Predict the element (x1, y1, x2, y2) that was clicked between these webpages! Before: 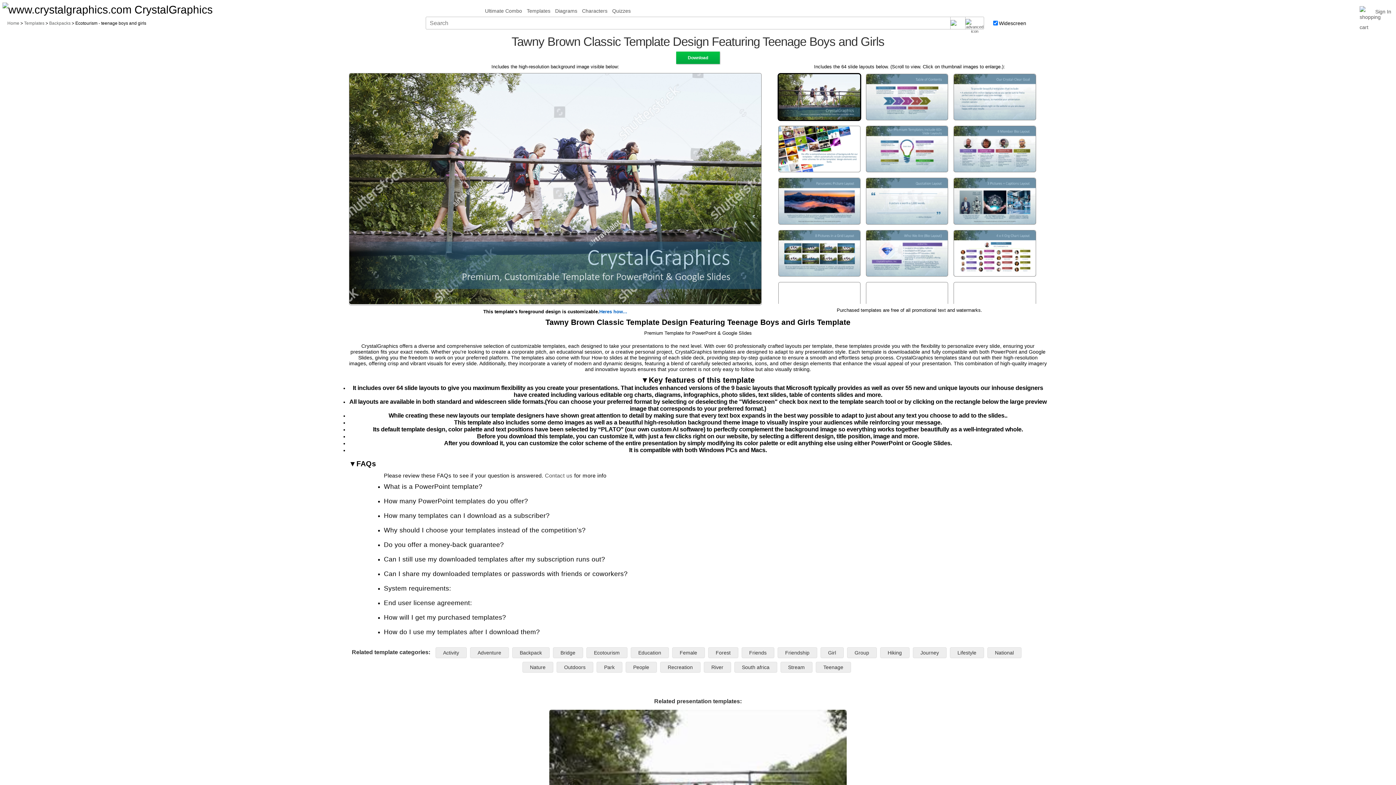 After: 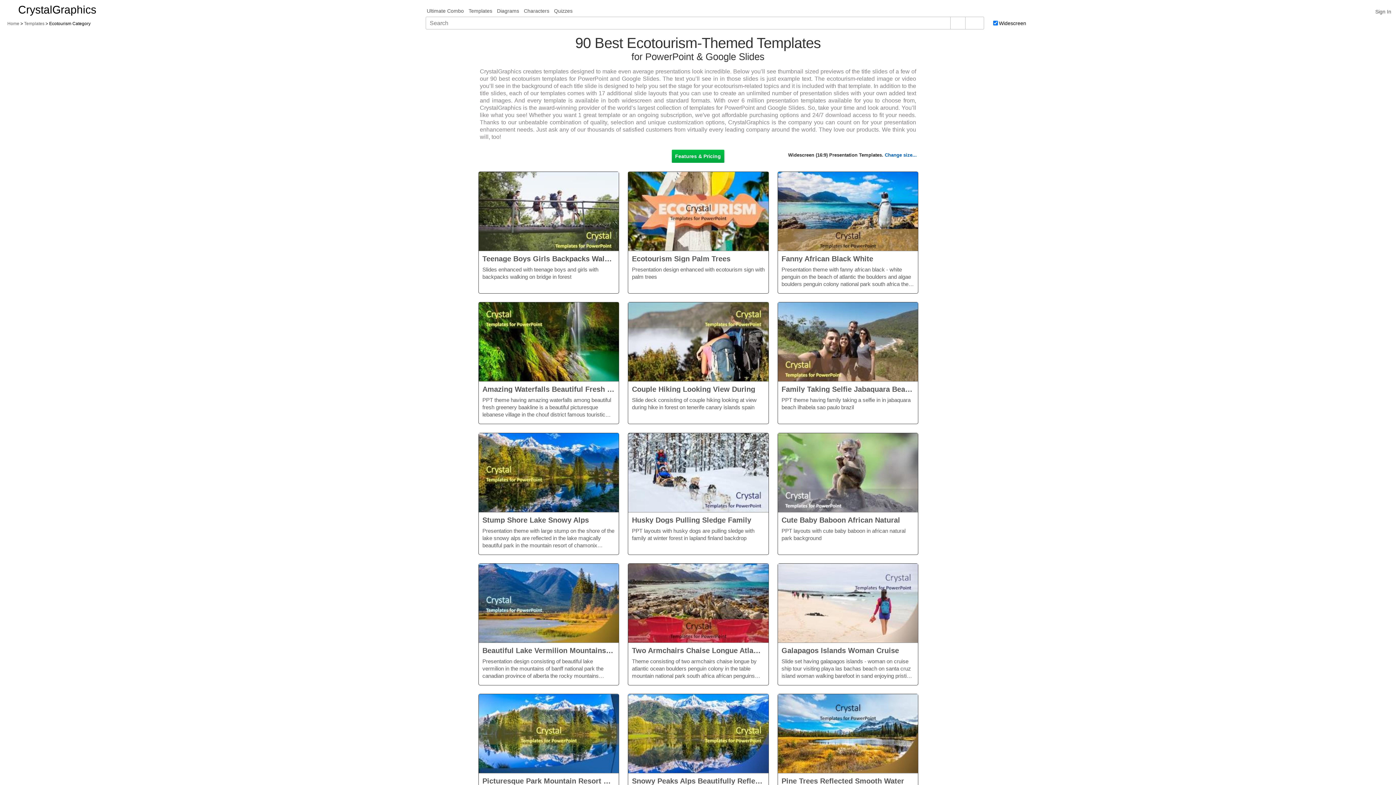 Action: bbox: (586, 647, 627, 658) label: Ecotourism